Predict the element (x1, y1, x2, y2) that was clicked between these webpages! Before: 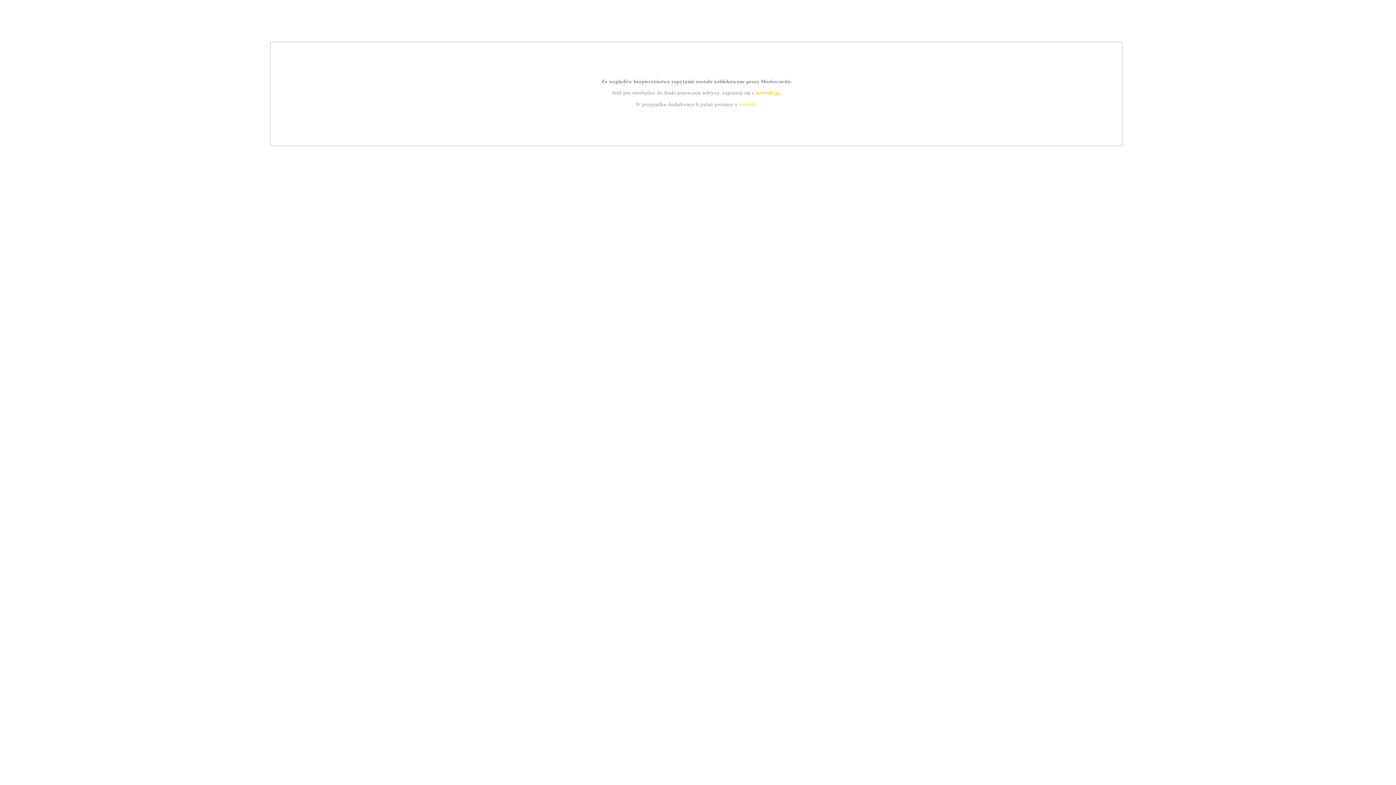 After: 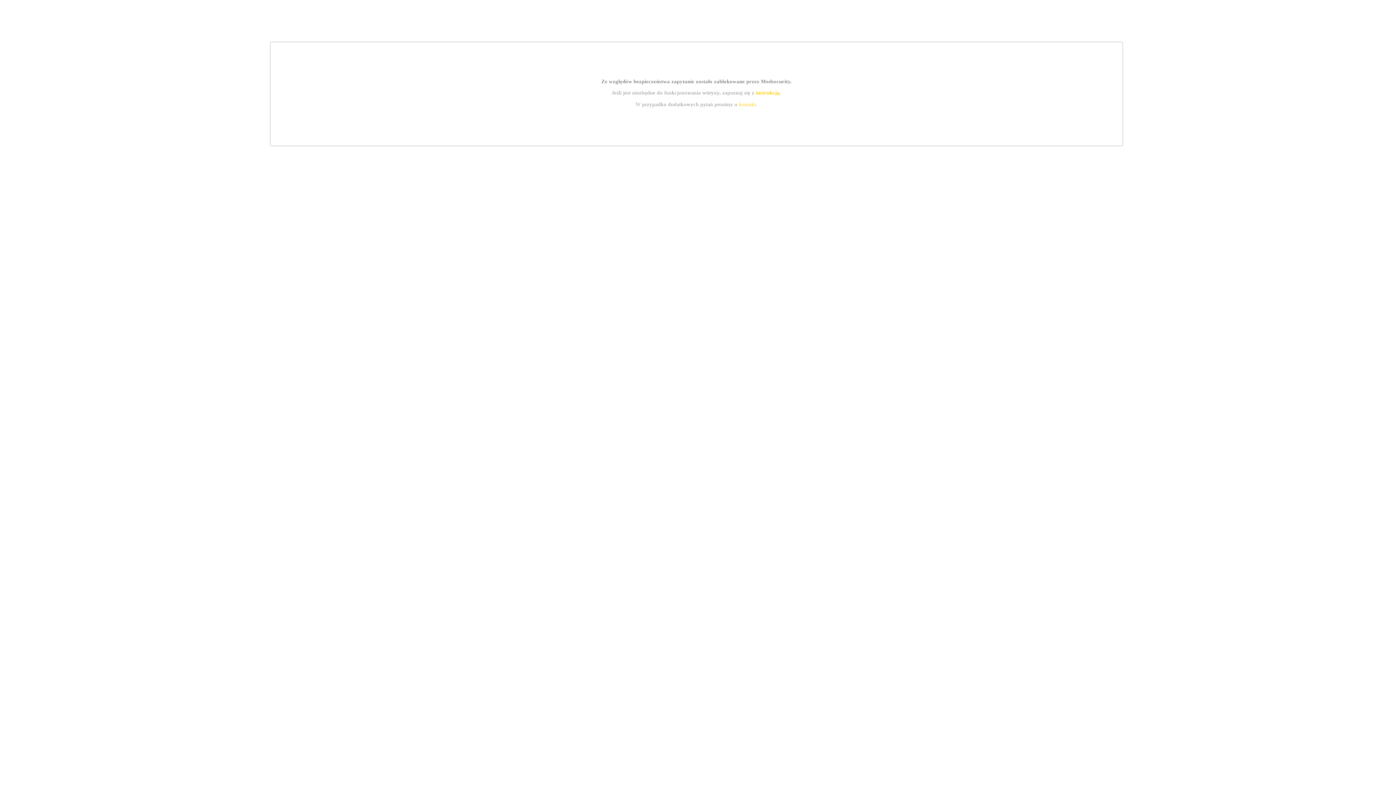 Action: label: instrukcją bbox: (755, 89, 779, 95)